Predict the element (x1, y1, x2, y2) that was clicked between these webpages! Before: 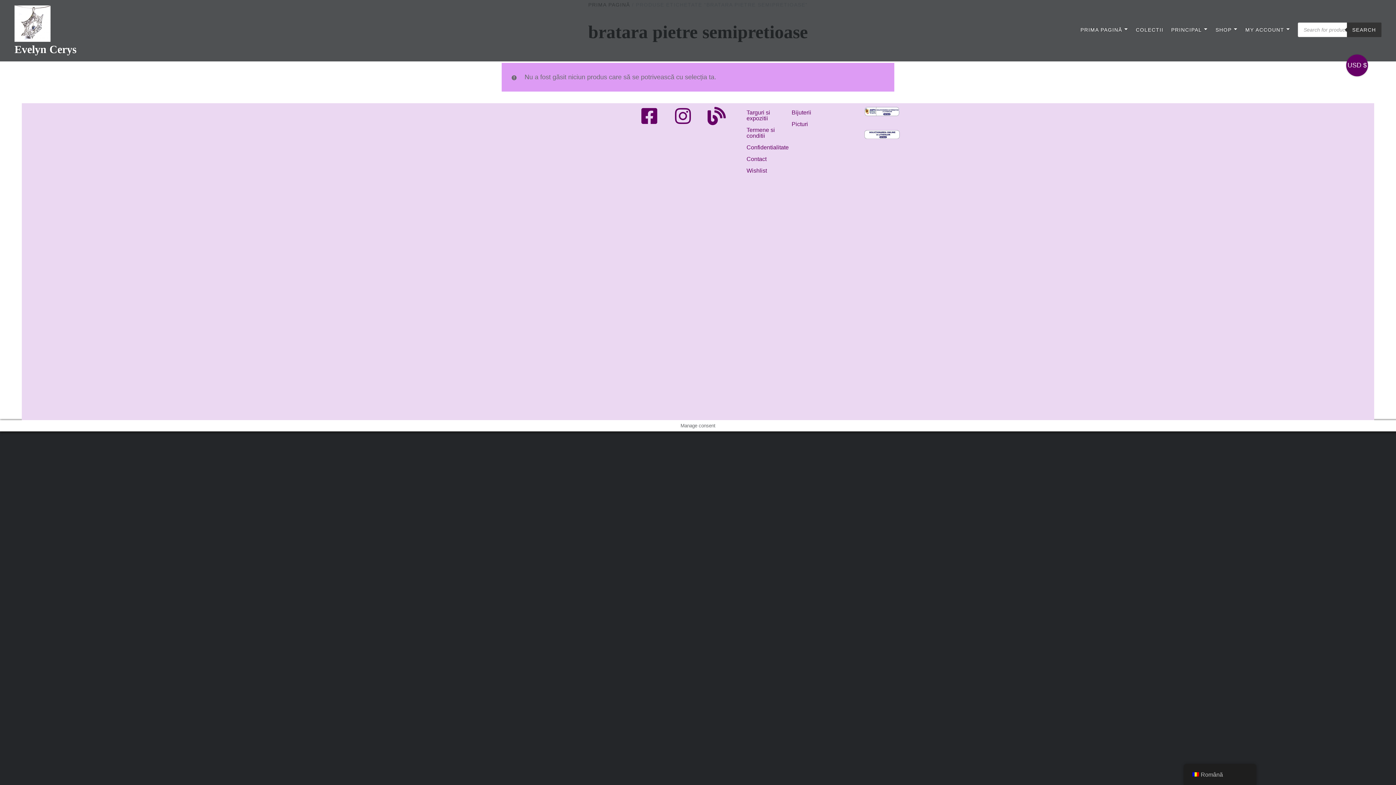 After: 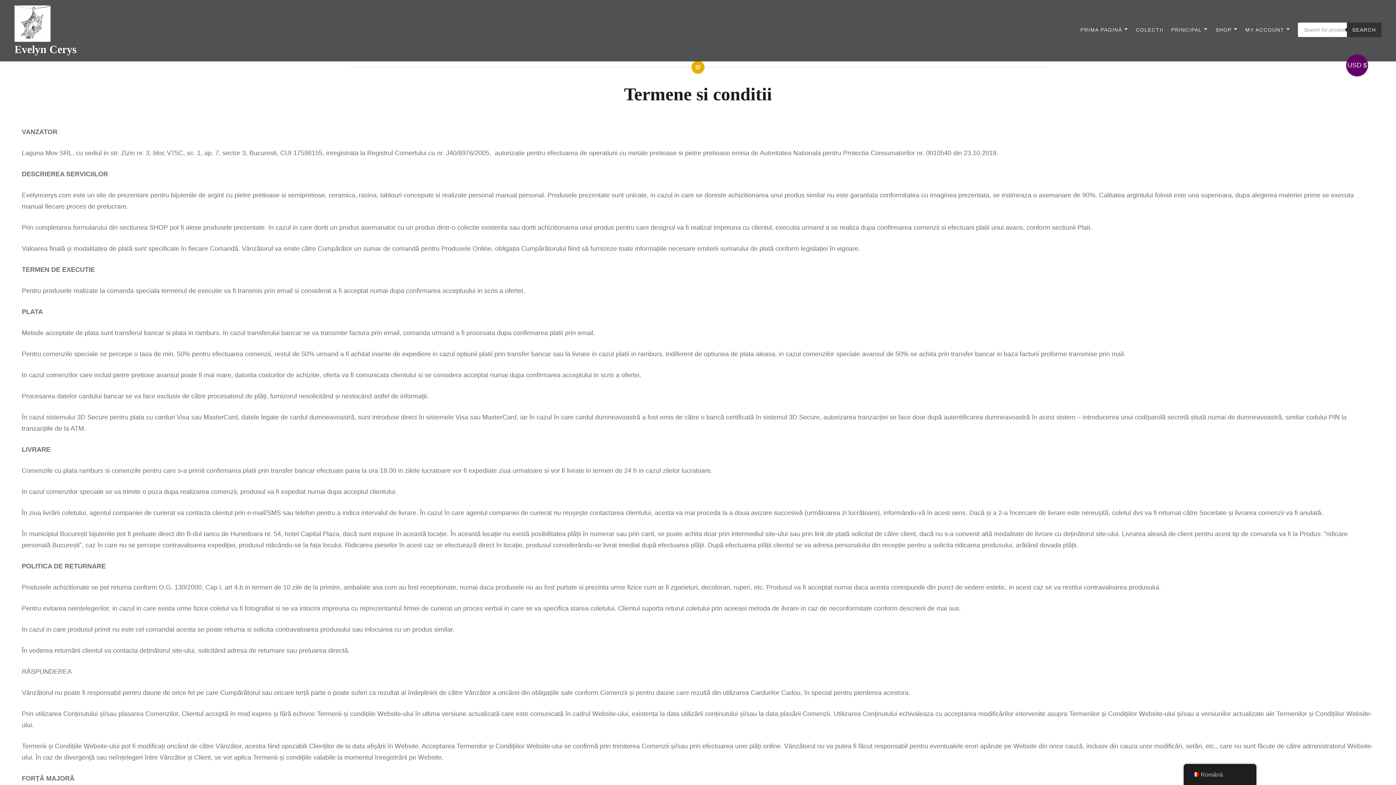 Action: bbox: (733, 124, 802, 141) label: Termene si conditii